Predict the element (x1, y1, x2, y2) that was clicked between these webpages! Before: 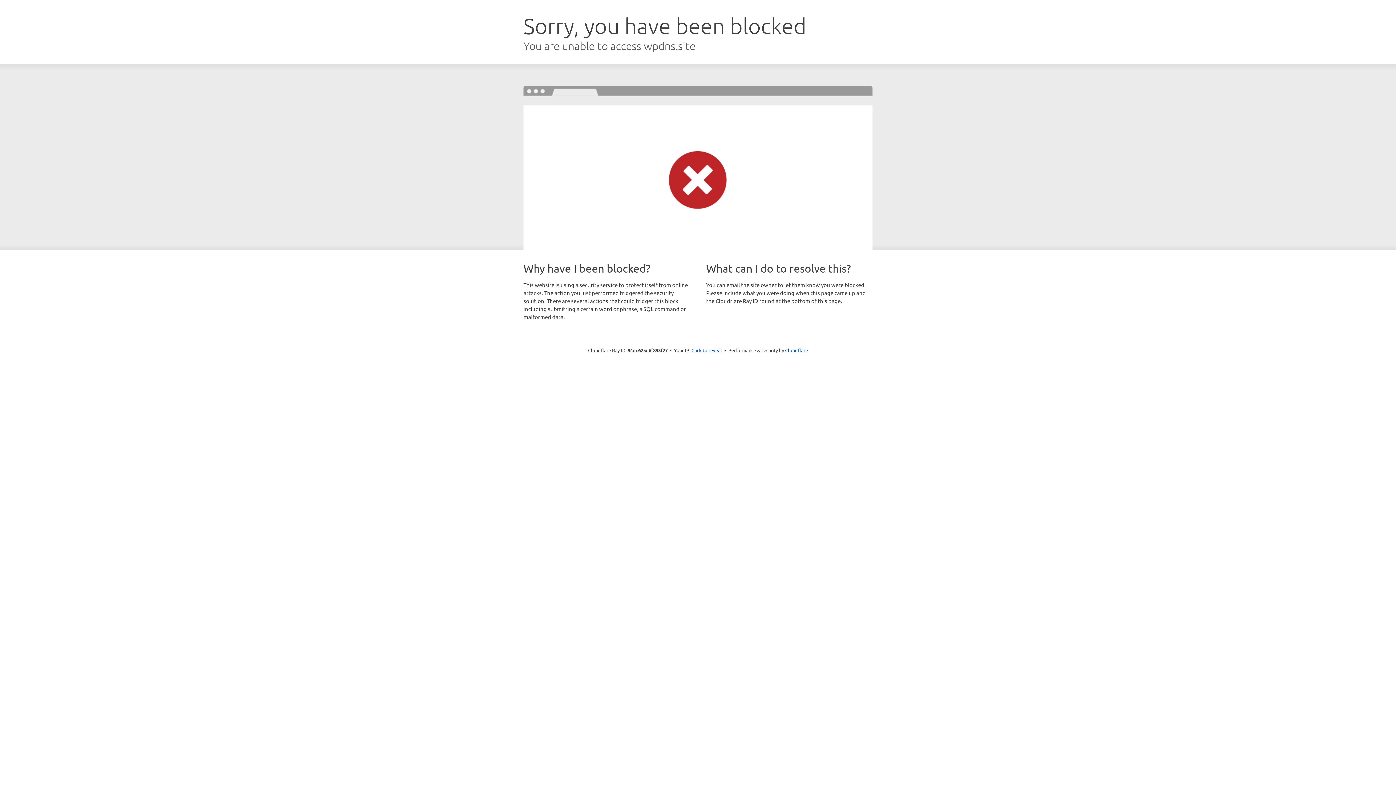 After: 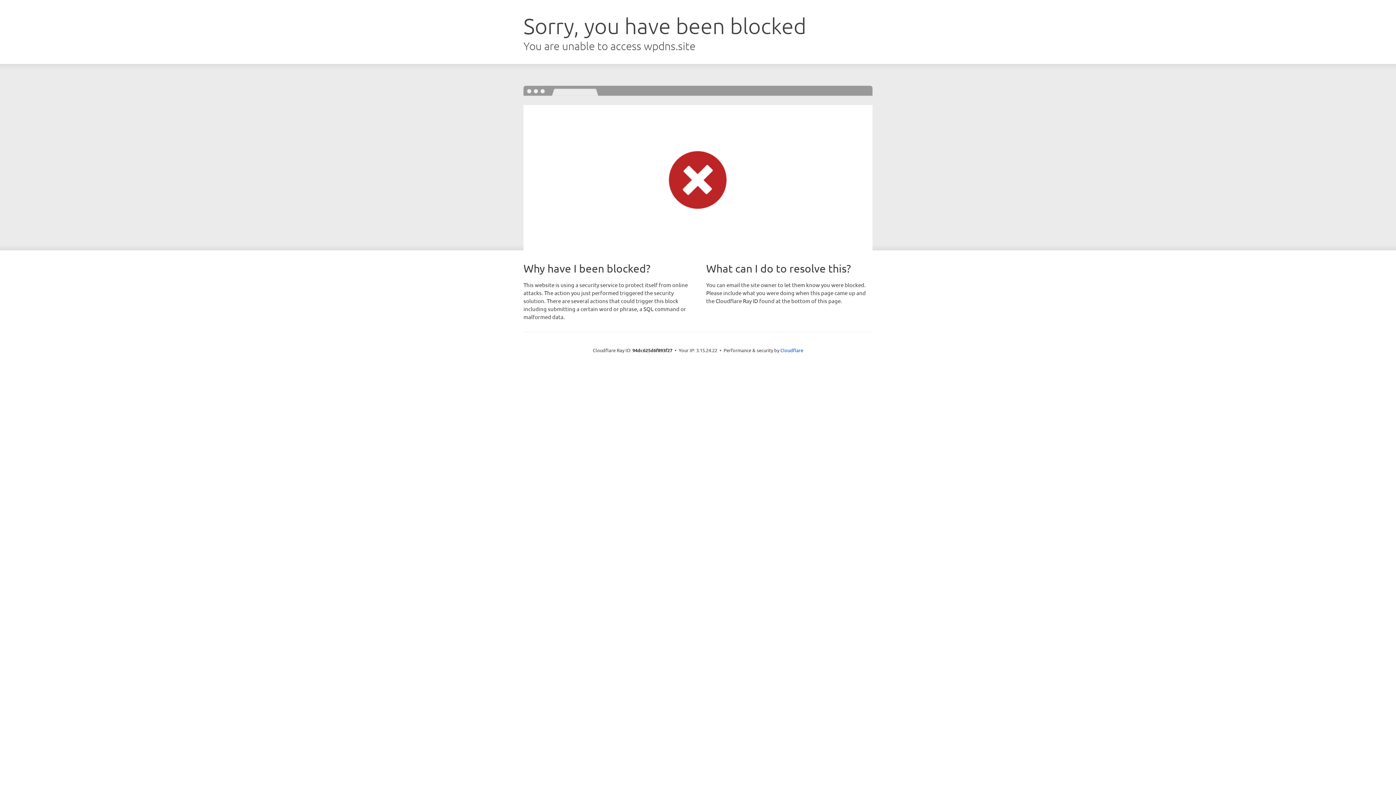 Action: bbox: (691, 346, 722, 353) label: Click to reveal